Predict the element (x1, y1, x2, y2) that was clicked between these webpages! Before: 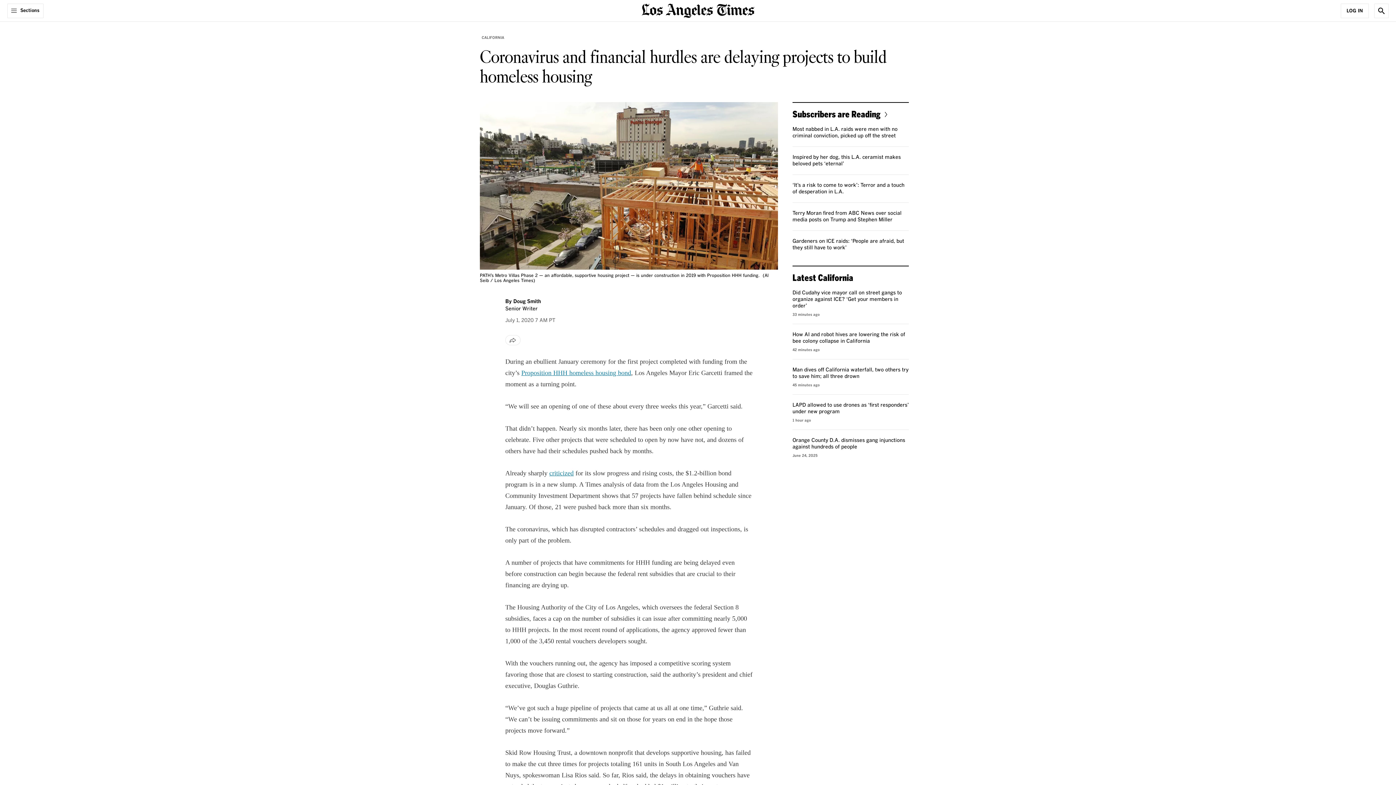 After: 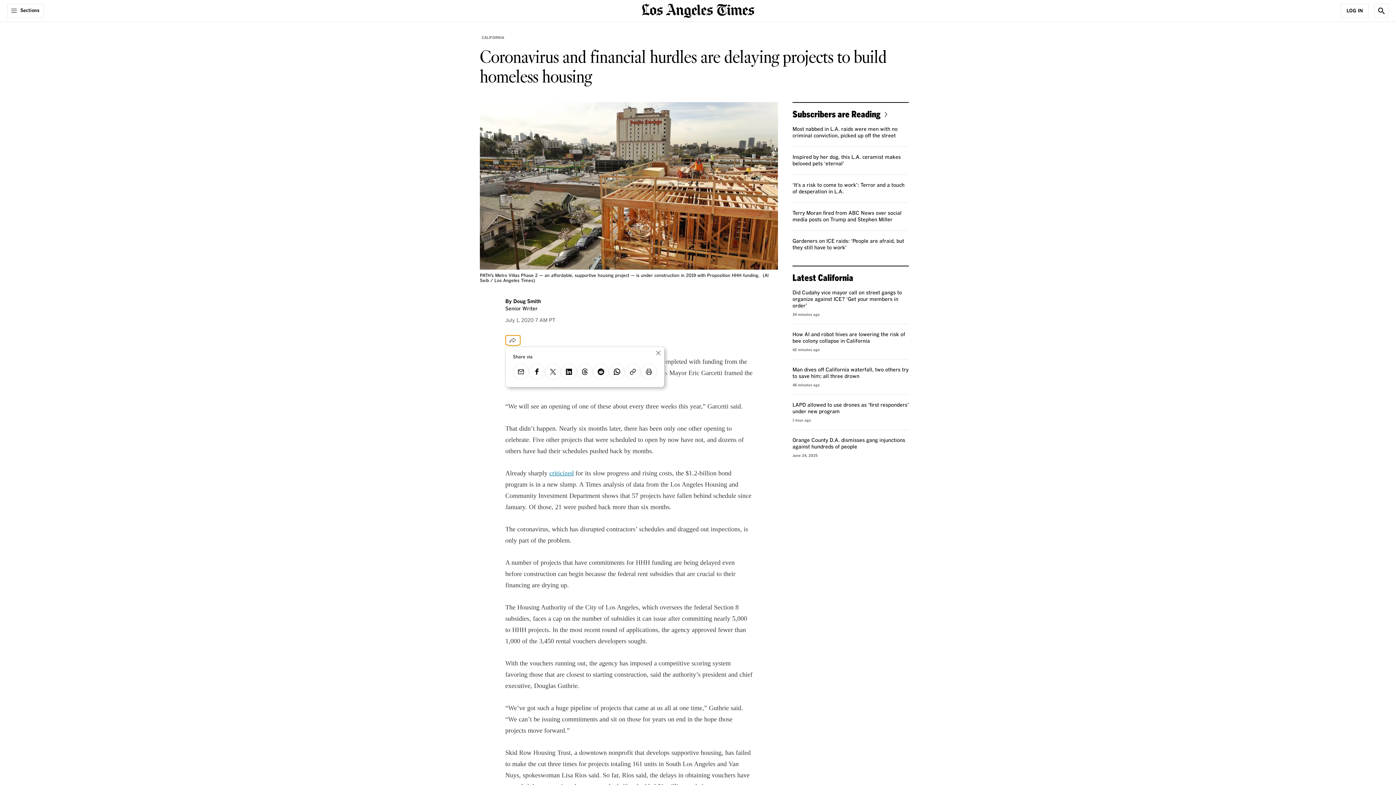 Action: bbox: (505, 335, 520, 345) label: Share